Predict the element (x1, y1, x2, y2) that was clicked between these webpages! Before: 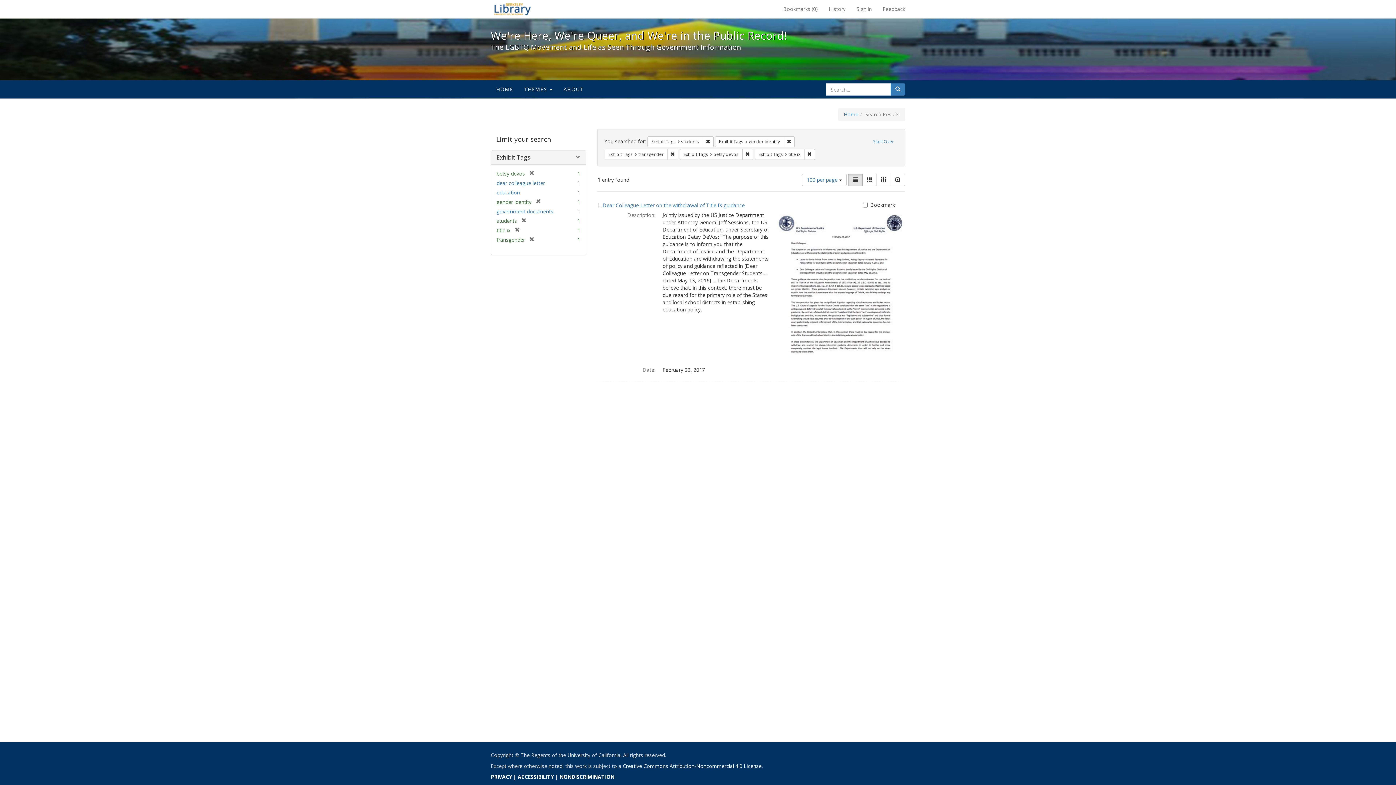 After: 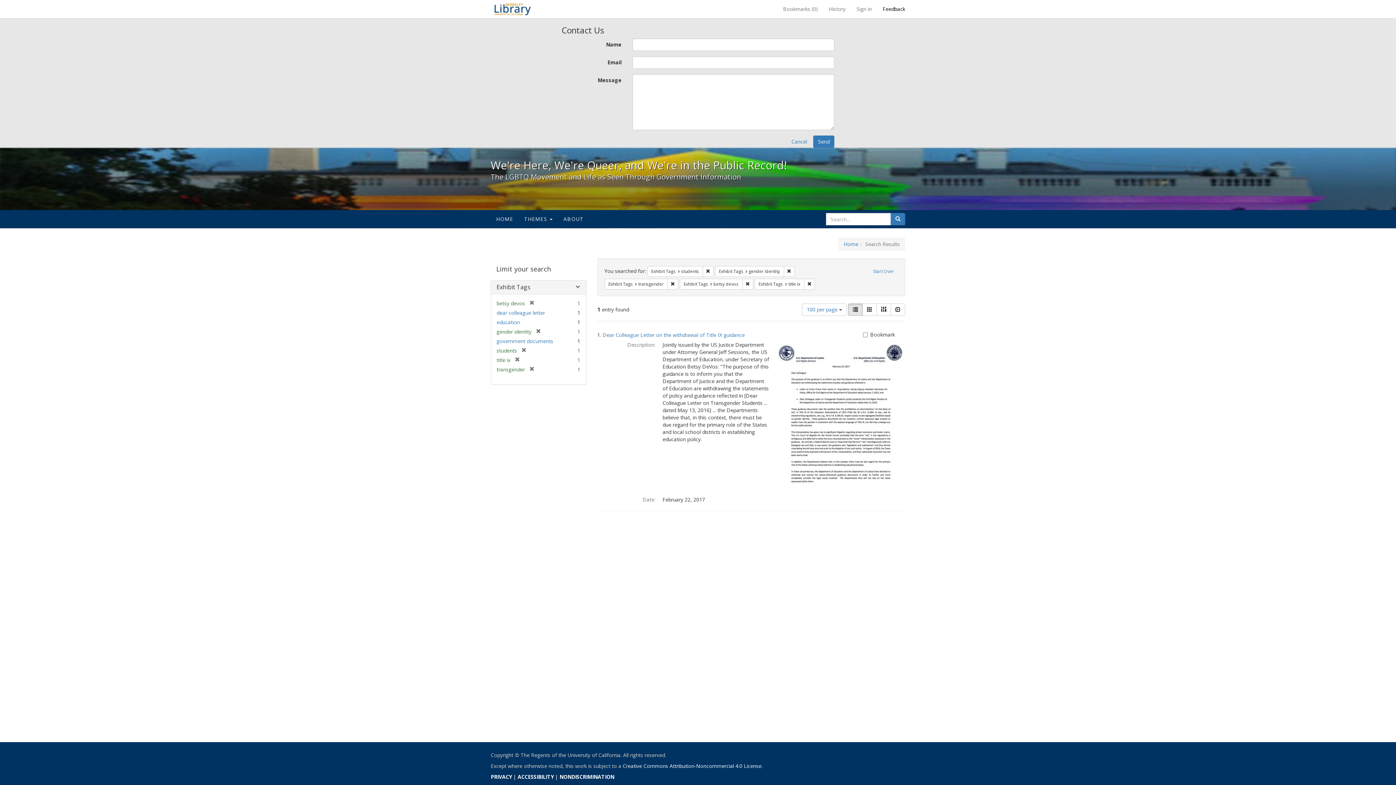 Action: bbox: (877, 0, 910, 18) label: Feedback